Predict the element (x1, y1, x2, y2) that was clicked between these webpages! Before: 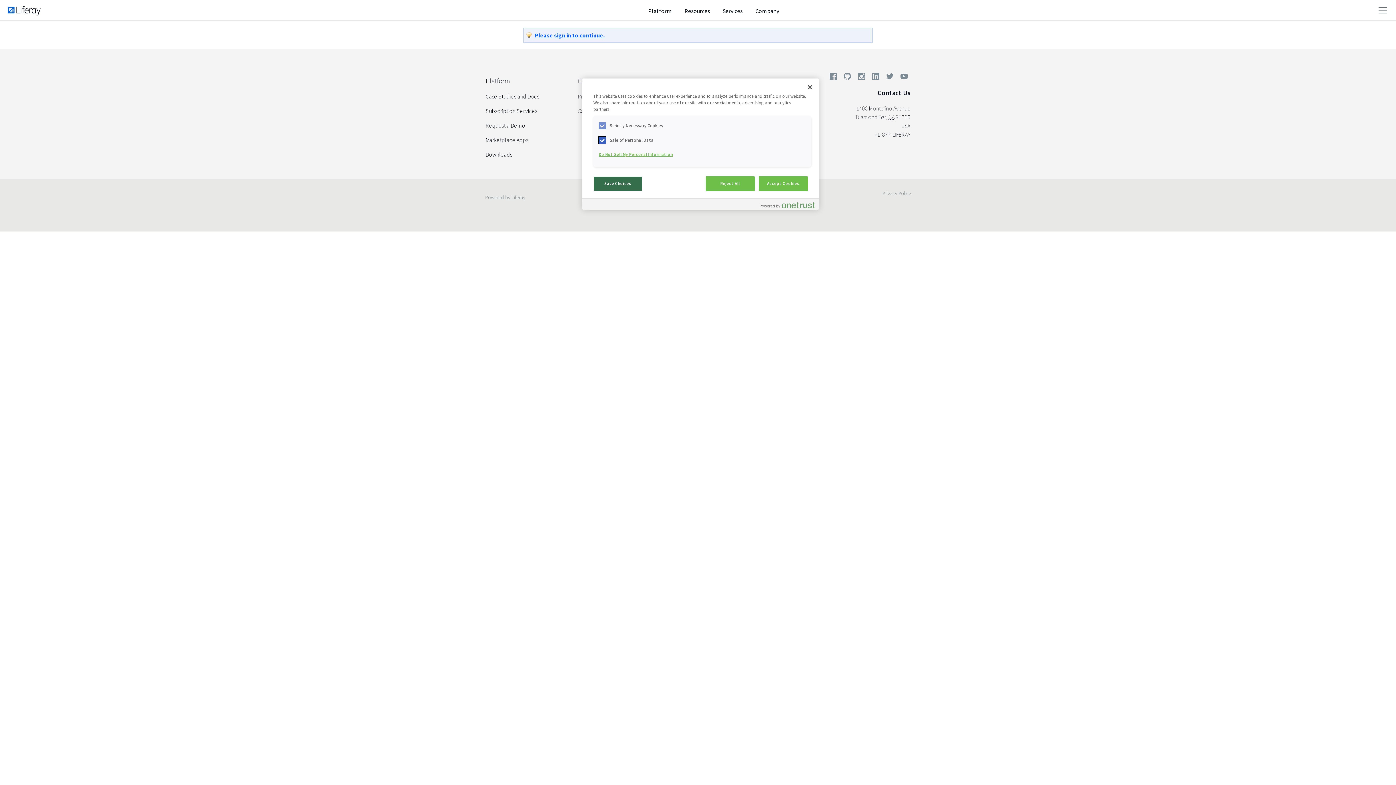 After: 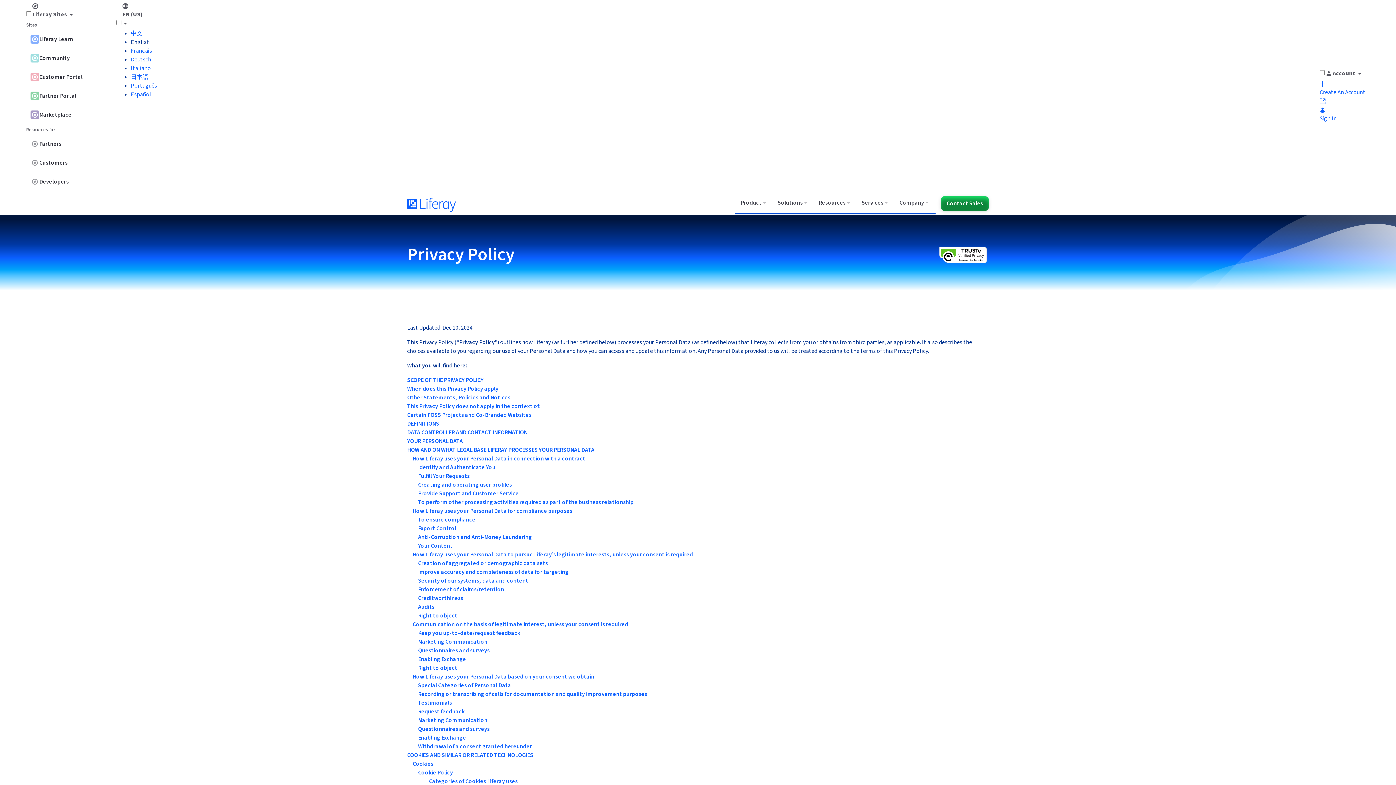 Action: label: Privacy Policy bbox: (882, 189, 911, 197)